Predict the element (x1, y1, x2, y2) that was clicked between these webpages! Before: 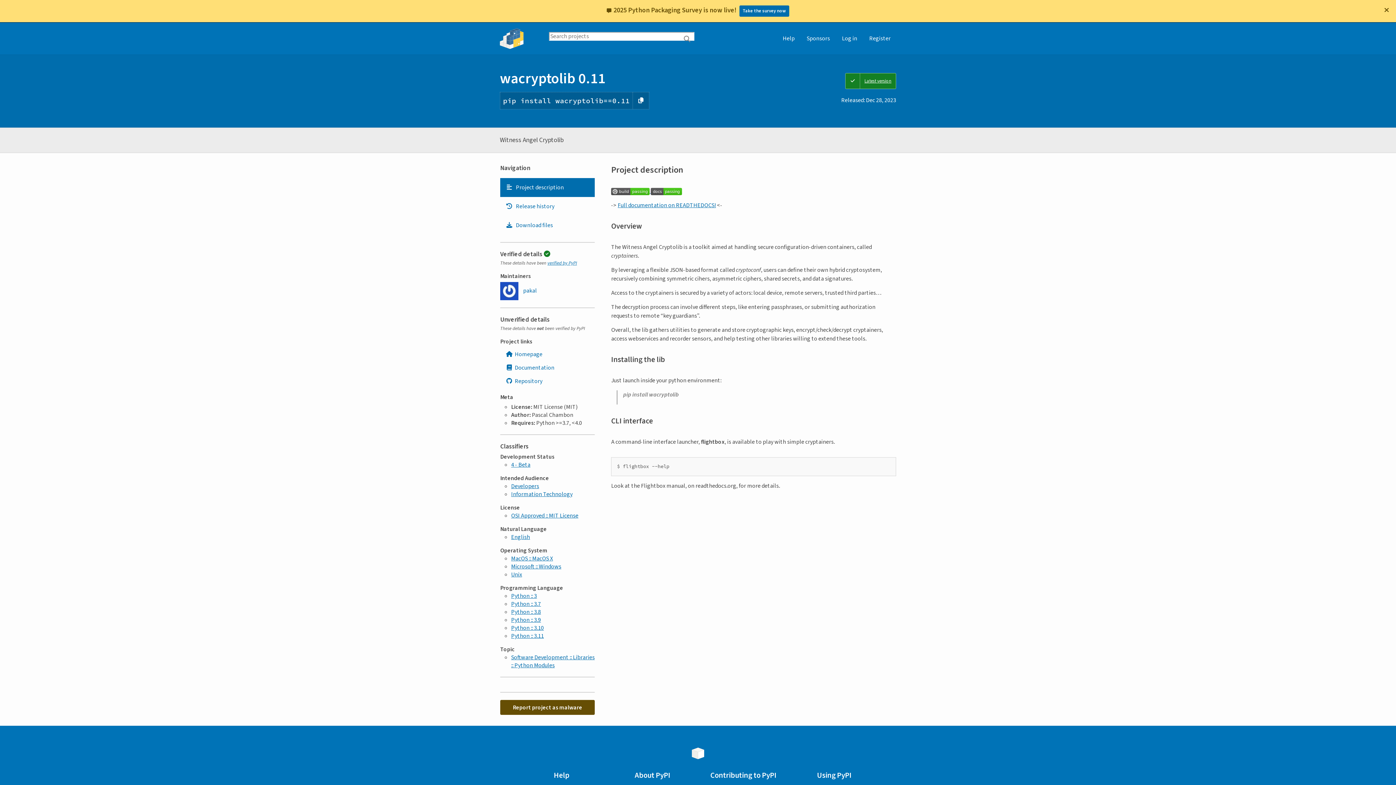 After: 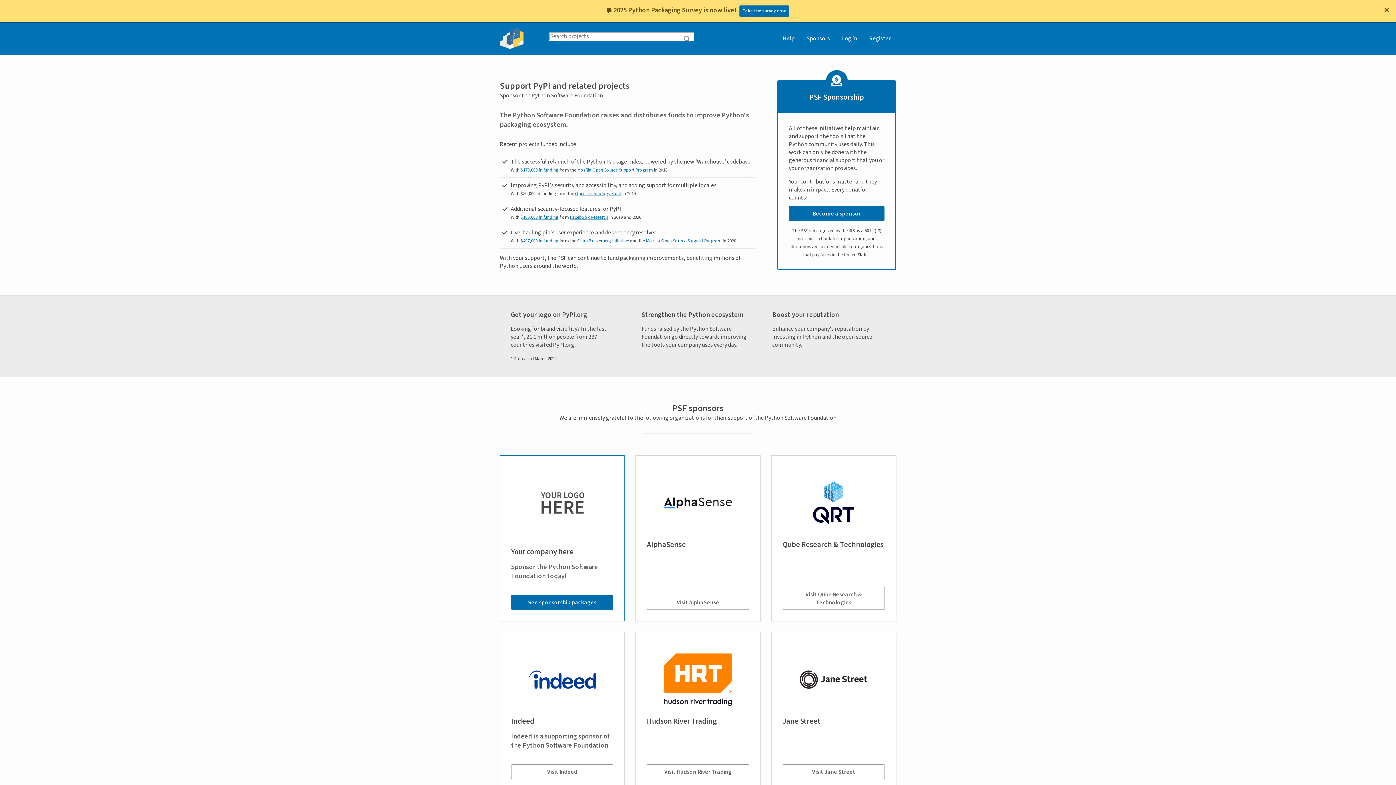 Action: bbox: (801, 22, 835, 54) label: Sponsors